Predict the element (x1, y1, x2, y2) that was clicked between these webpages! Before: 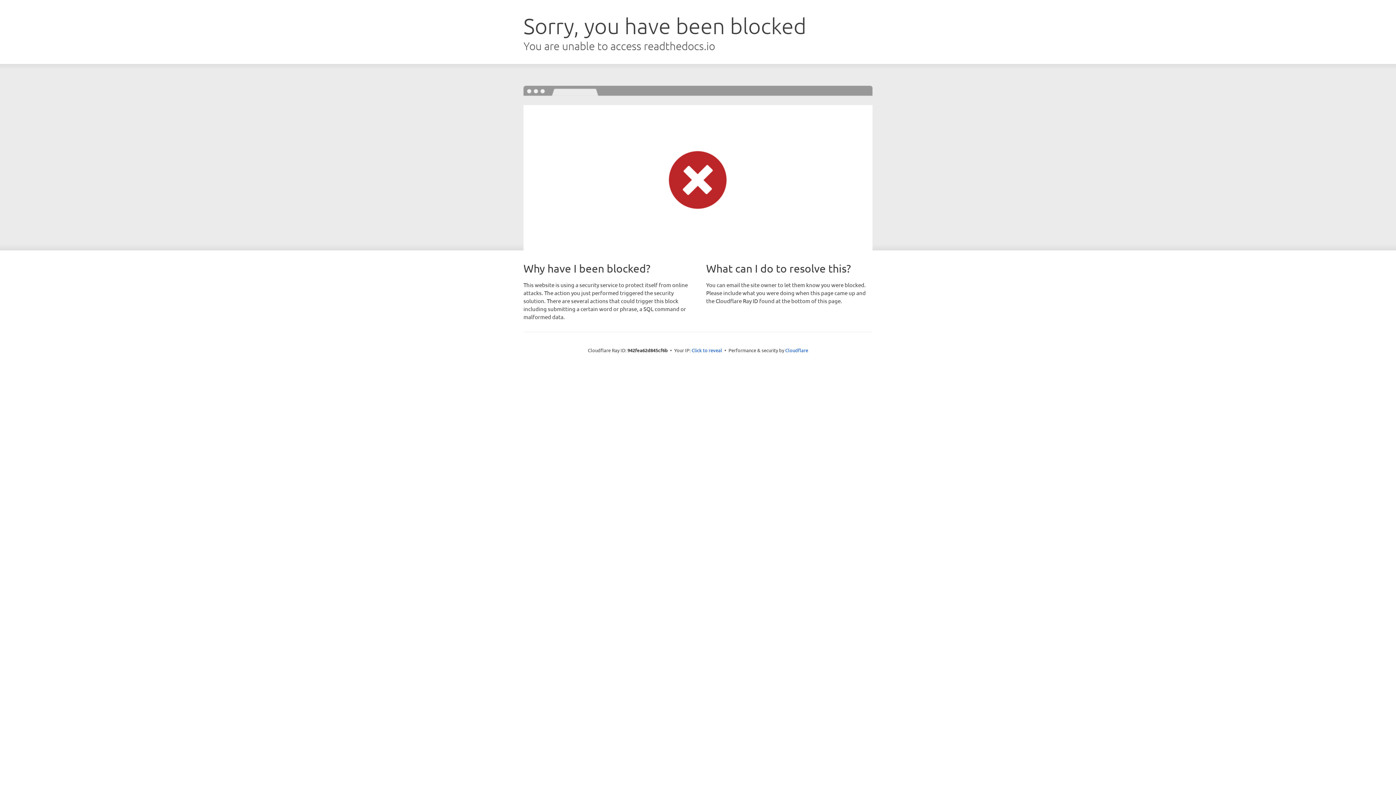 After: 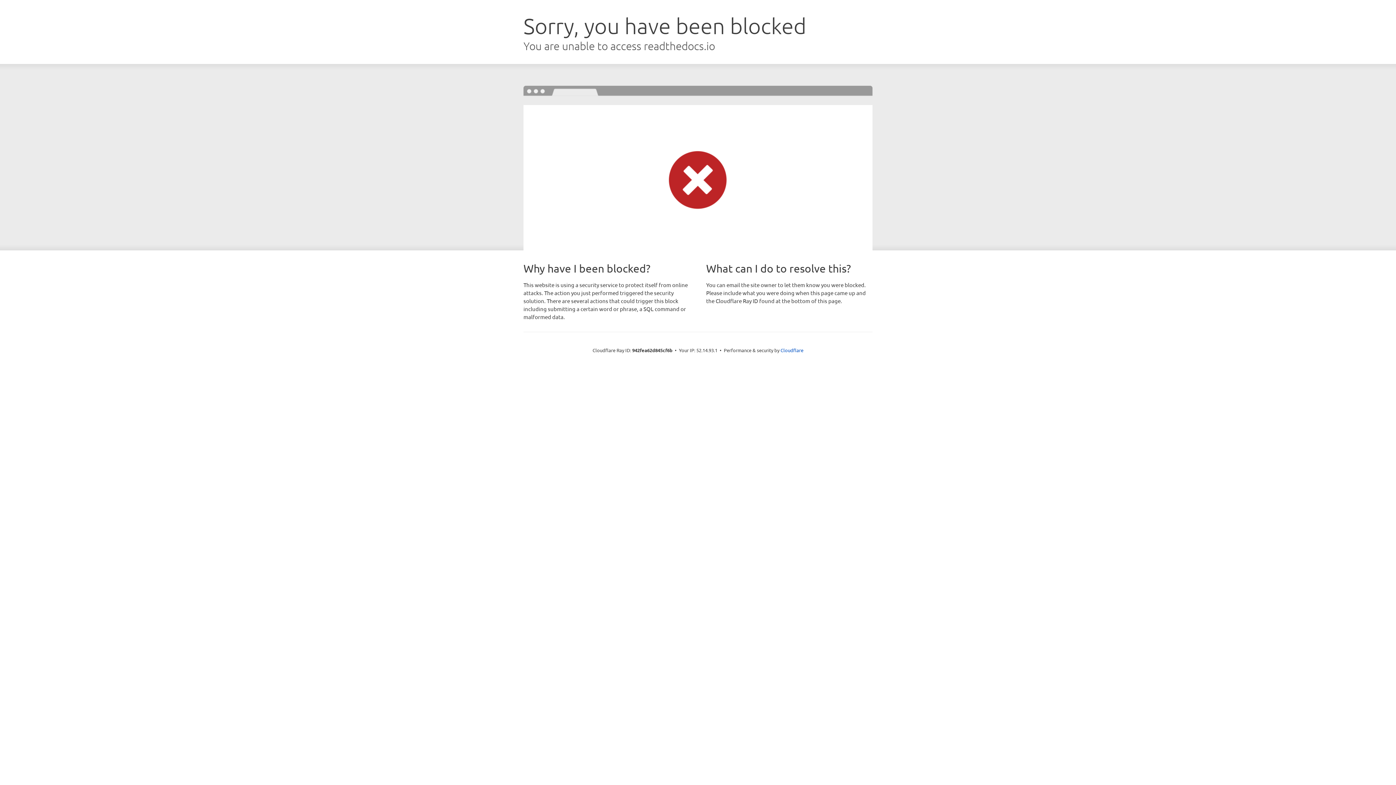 Action: bbox: (691, 346, 722, 353) label: Click to reveal